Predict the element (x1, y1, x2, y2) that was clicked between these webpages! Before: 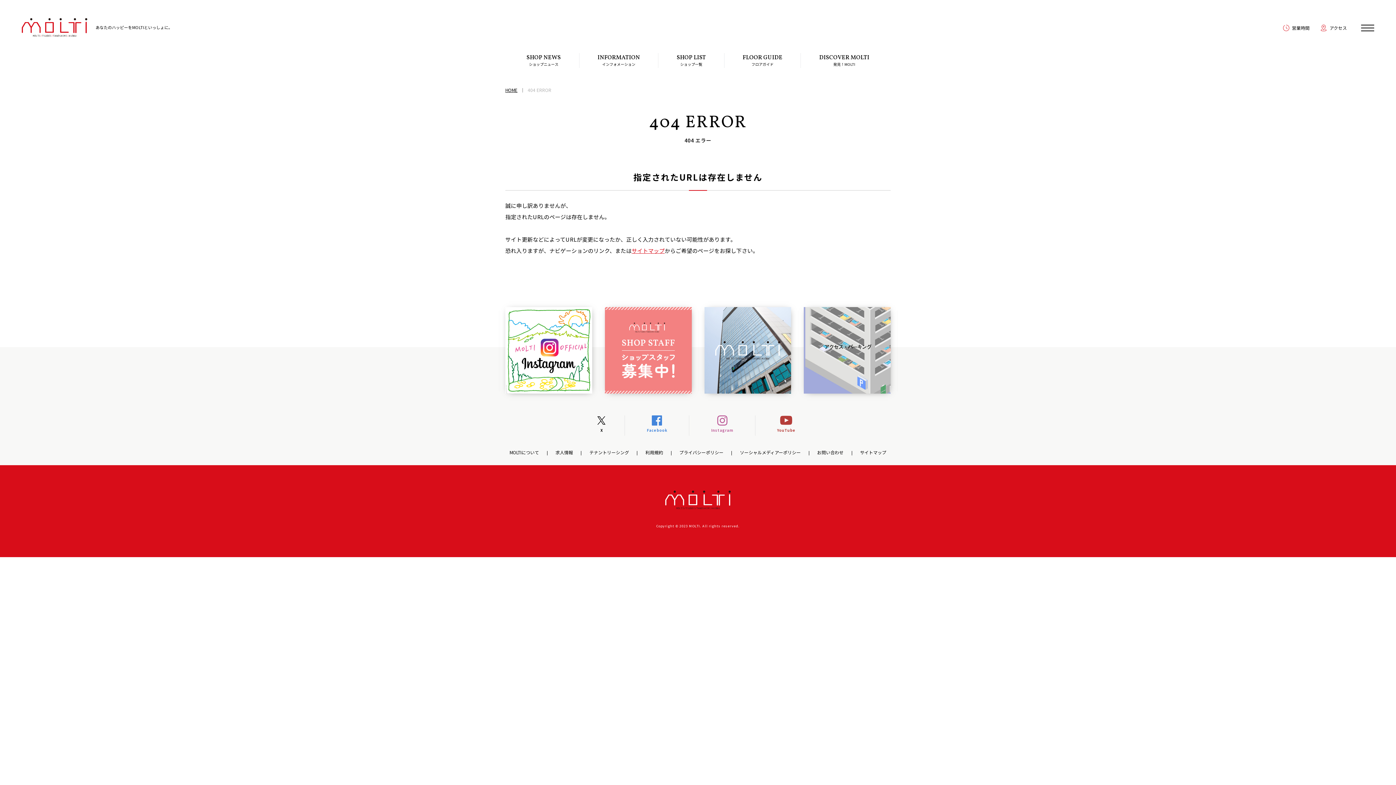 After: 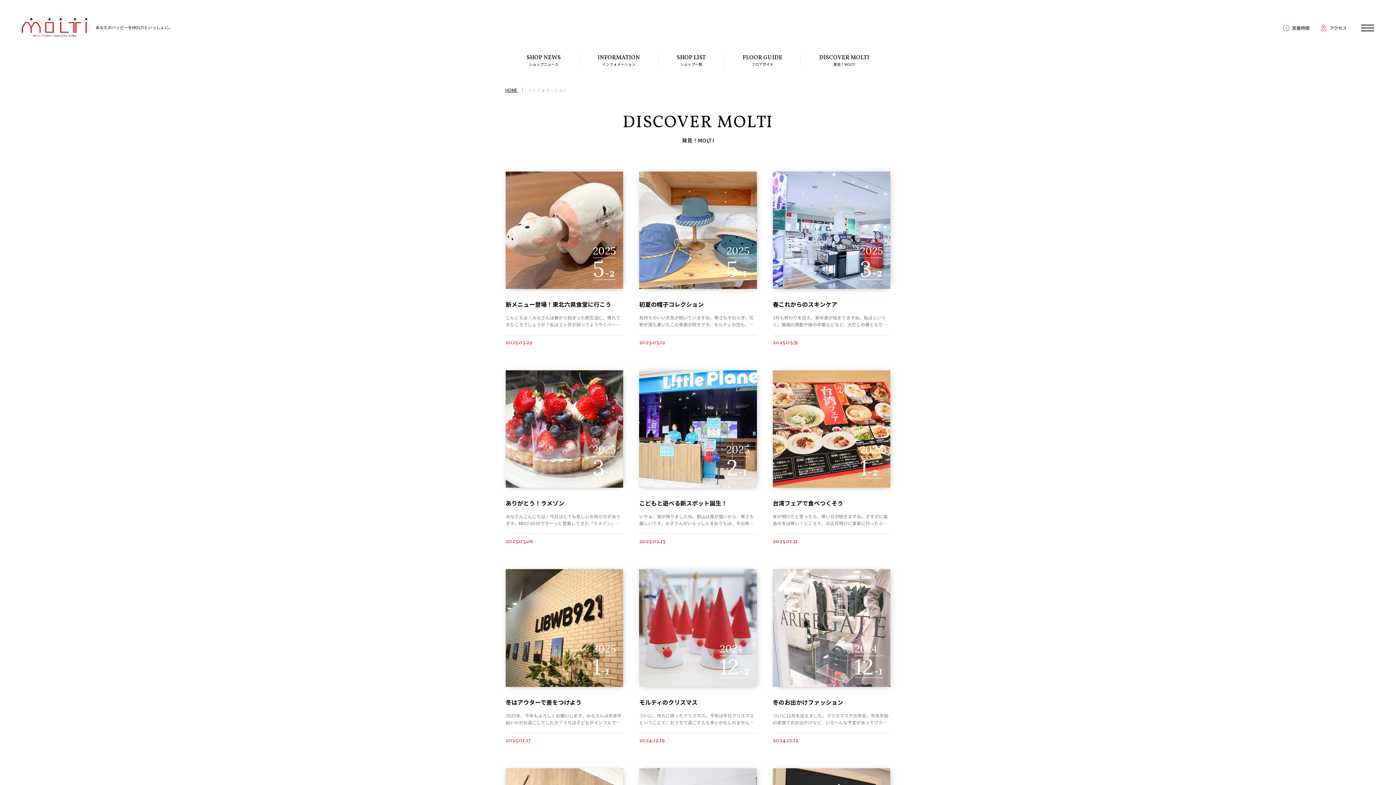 Action: bbox: (801, 52, 887, 67) label: DISCOVER MOLTI
発見！MOLTI